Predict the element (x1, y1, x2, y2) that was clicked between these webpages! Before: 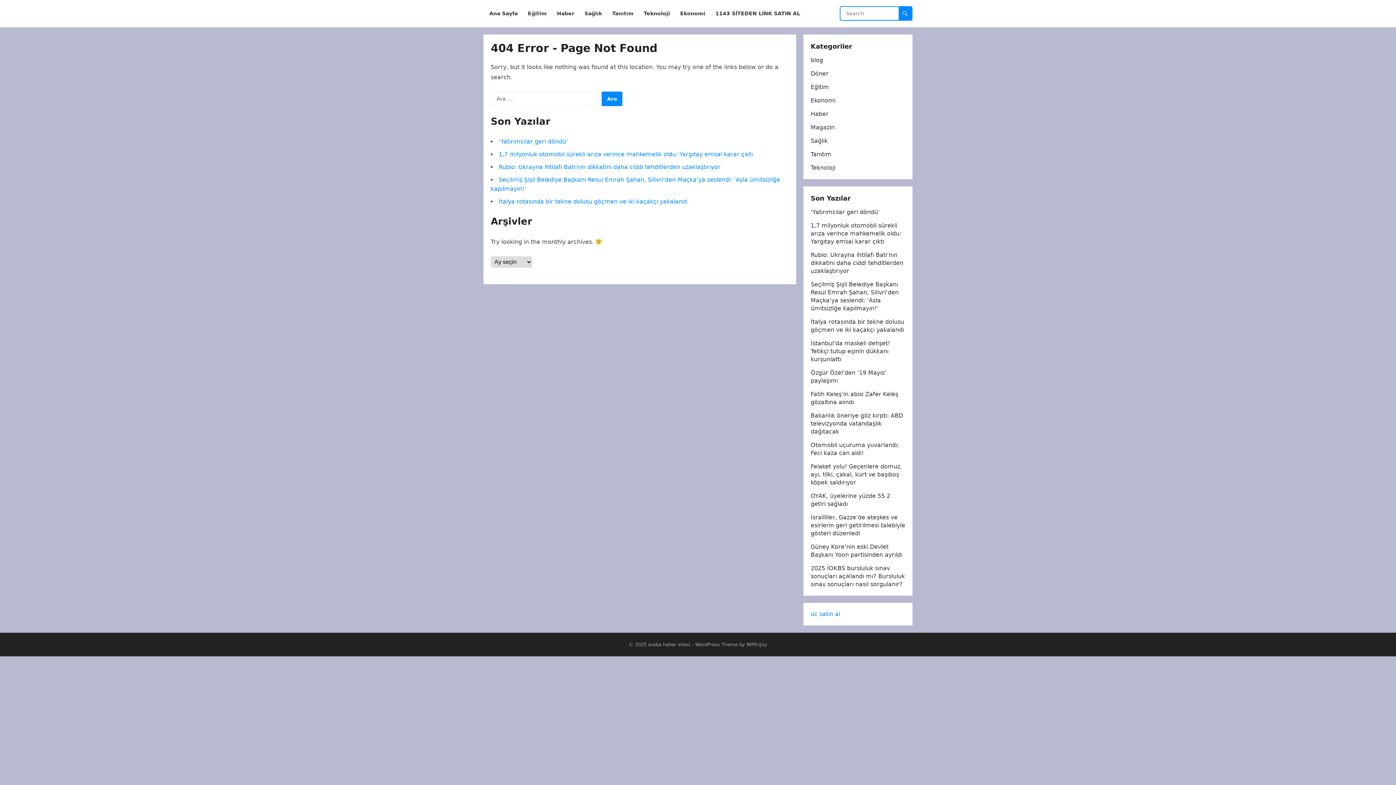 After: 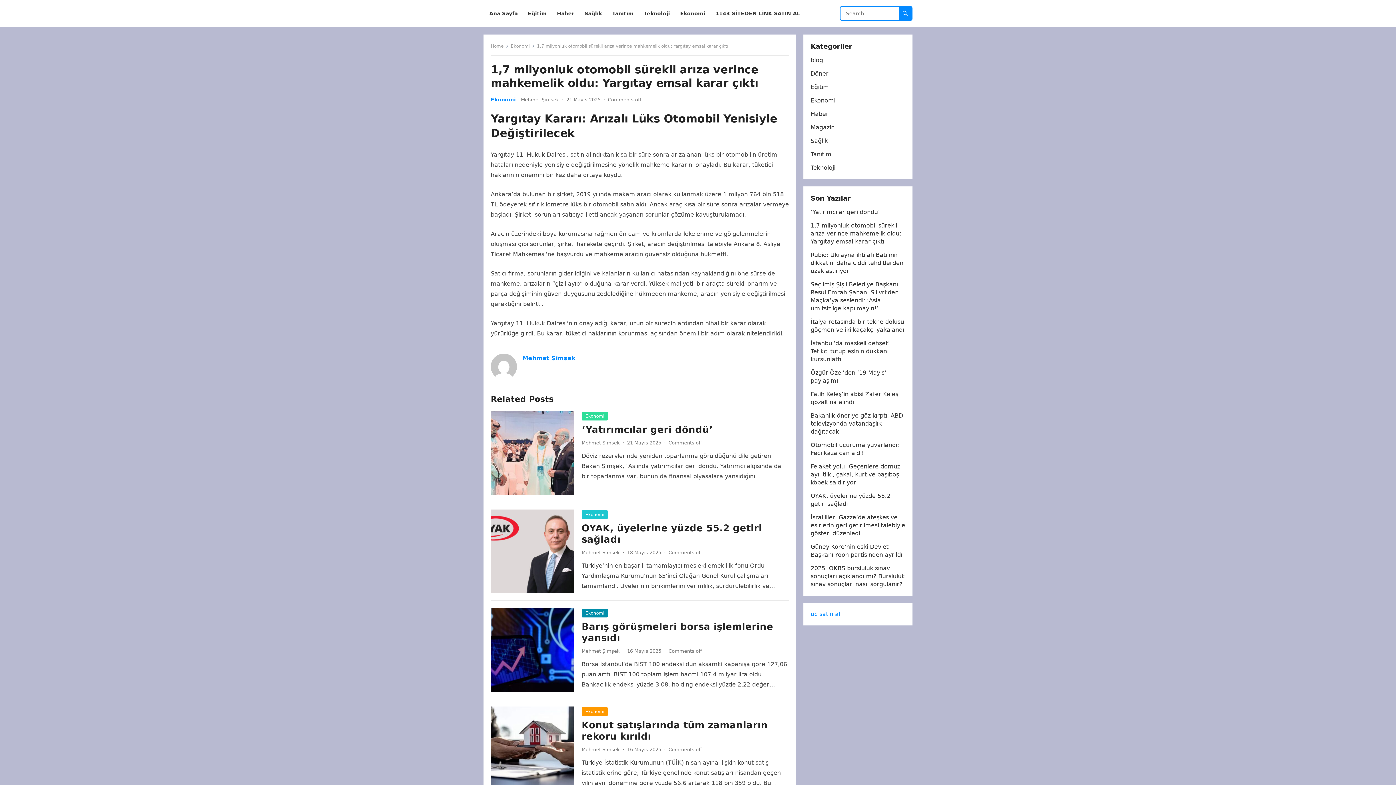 Action: bbox: (498, 150, 753, 157) label: 1,7 milyonluk otomobil sürekli arıza verince mahkemelik oldu: Yargıtay emsal karar çıktı